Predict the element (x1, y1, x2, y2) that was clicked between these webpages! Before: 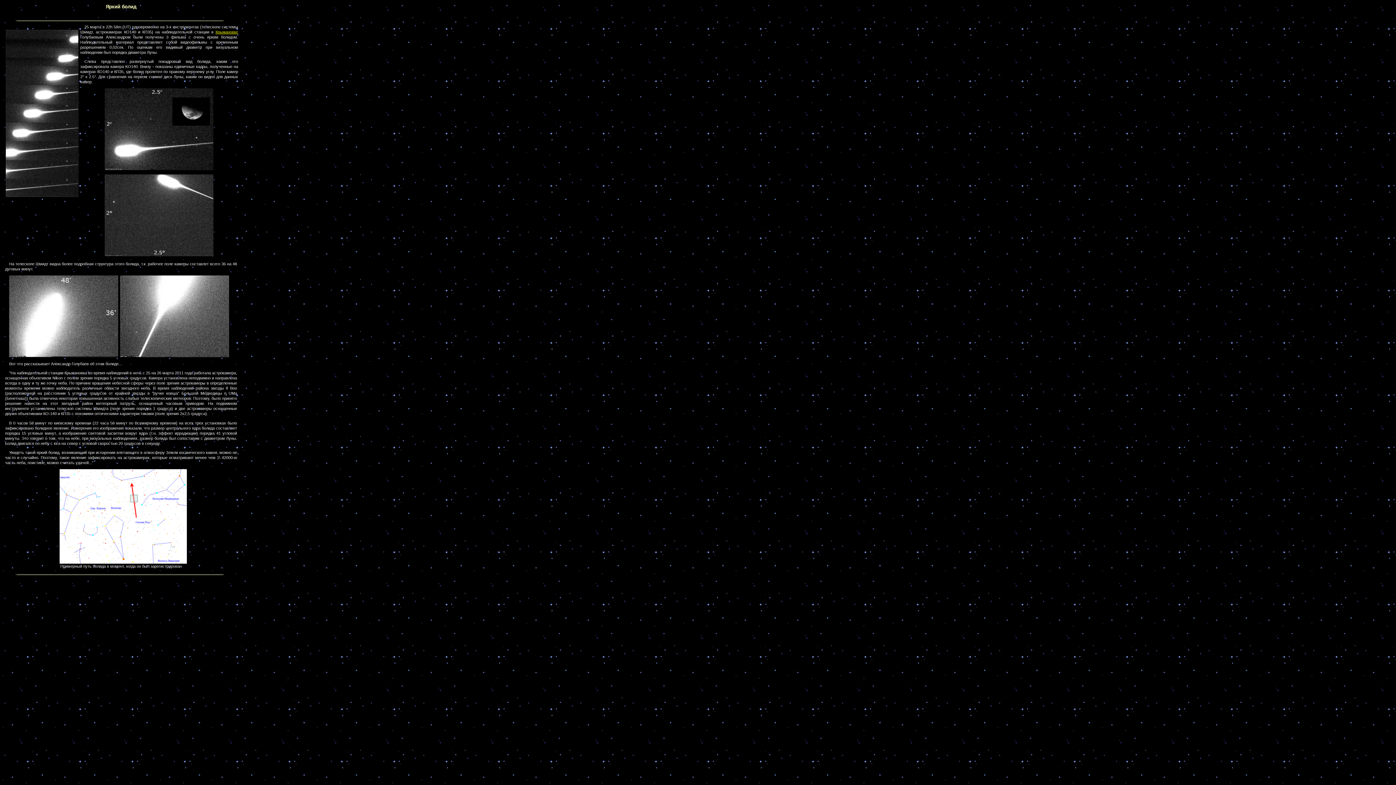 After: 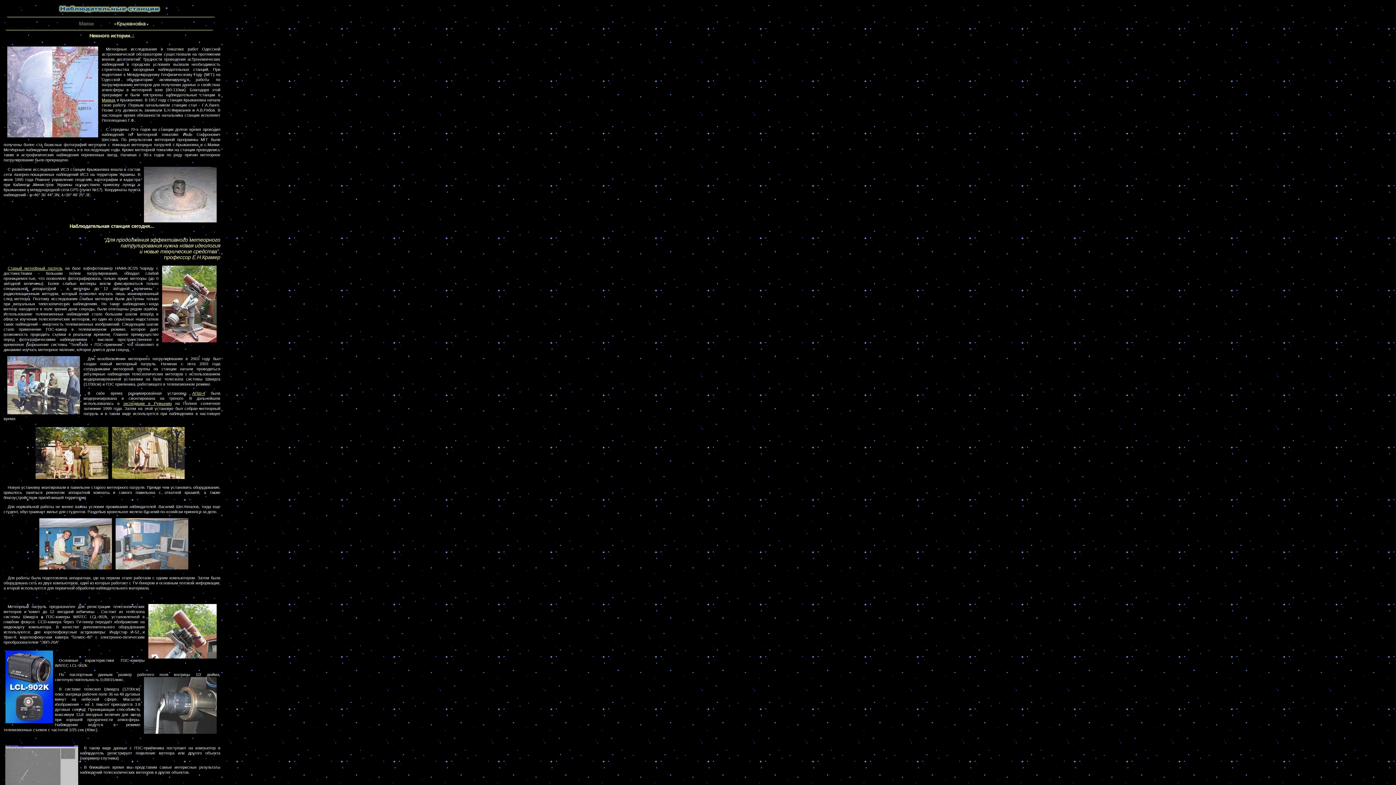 Action: bbox: (215, 29, 238, 34) label: Крыжановке